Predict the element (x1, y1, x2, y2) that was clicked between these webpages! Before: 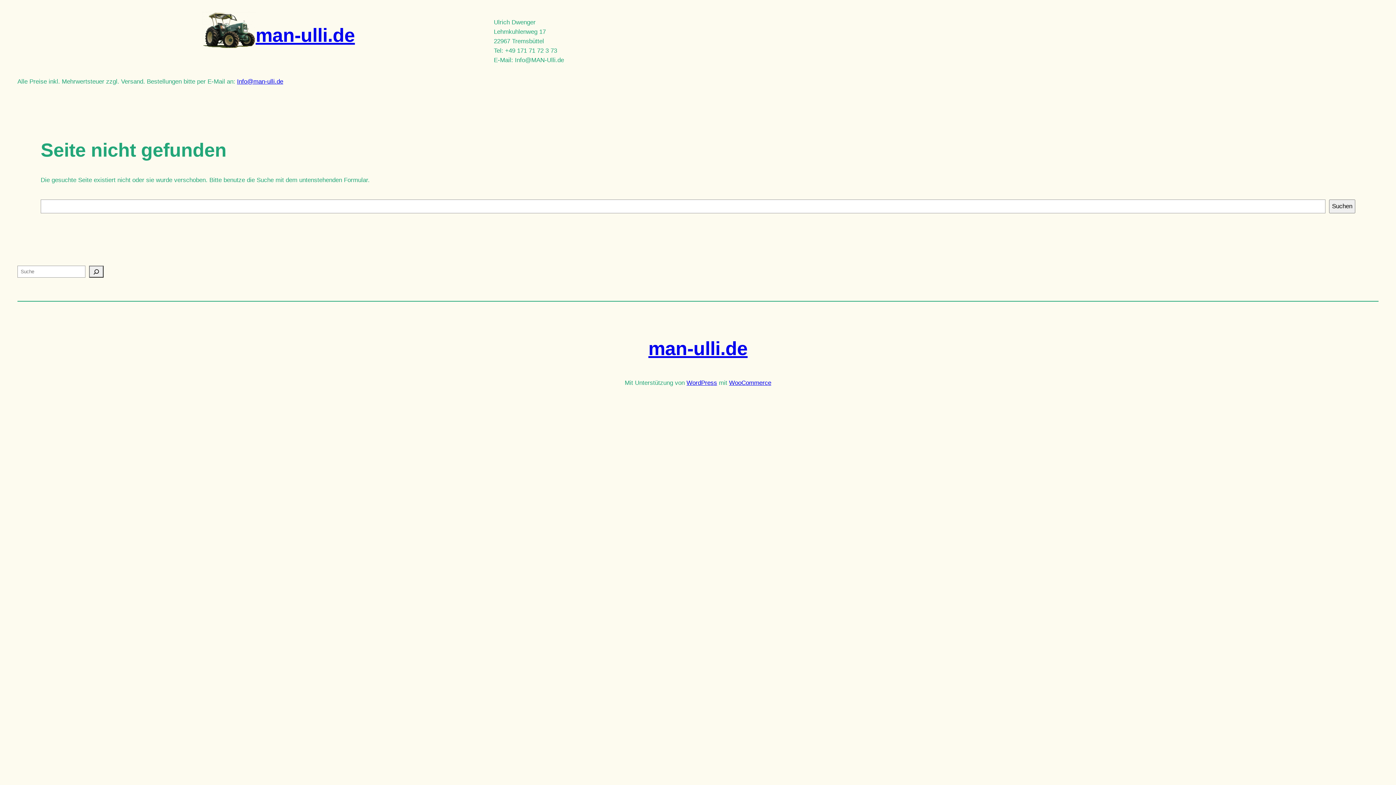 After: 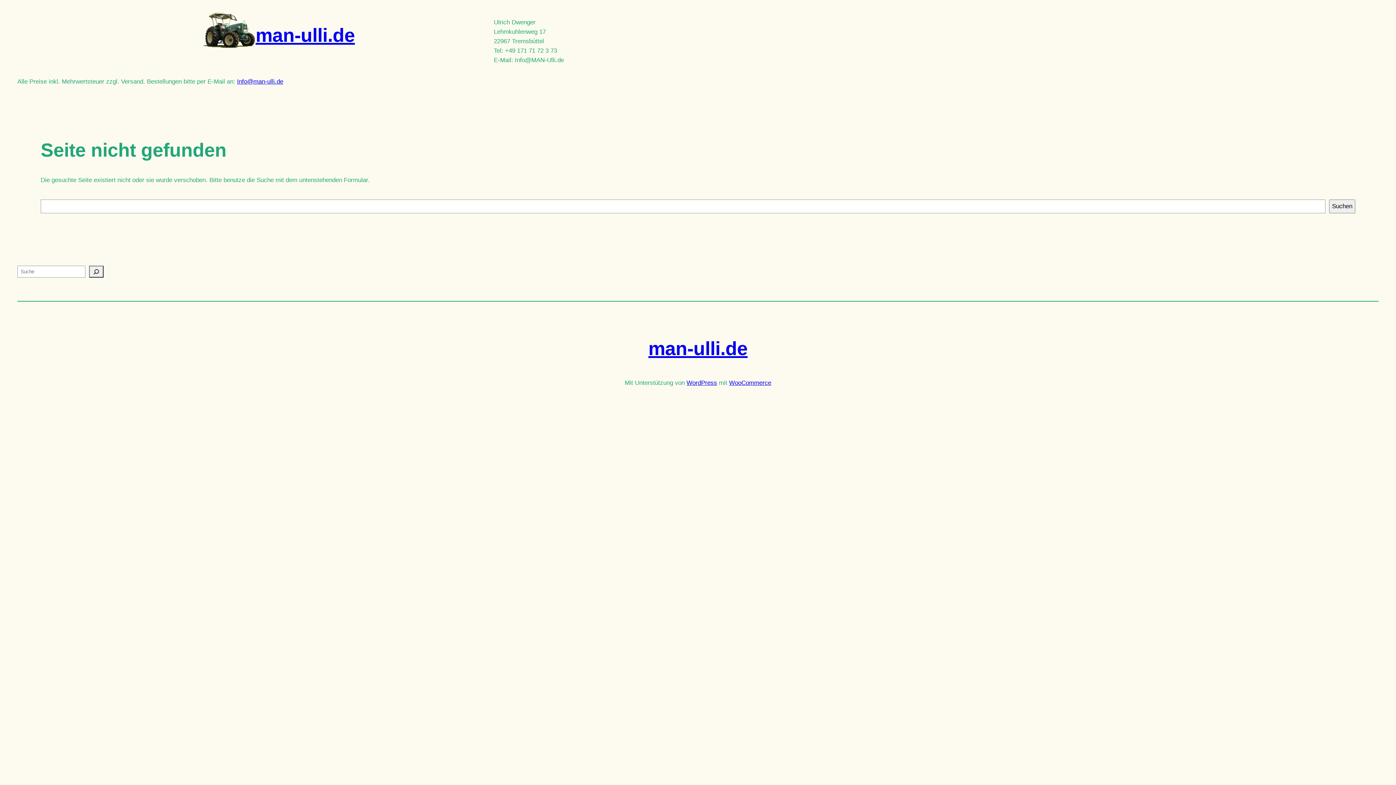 Action: label: Info@man-ulli.de bbox: (237, 78, 283, 85)